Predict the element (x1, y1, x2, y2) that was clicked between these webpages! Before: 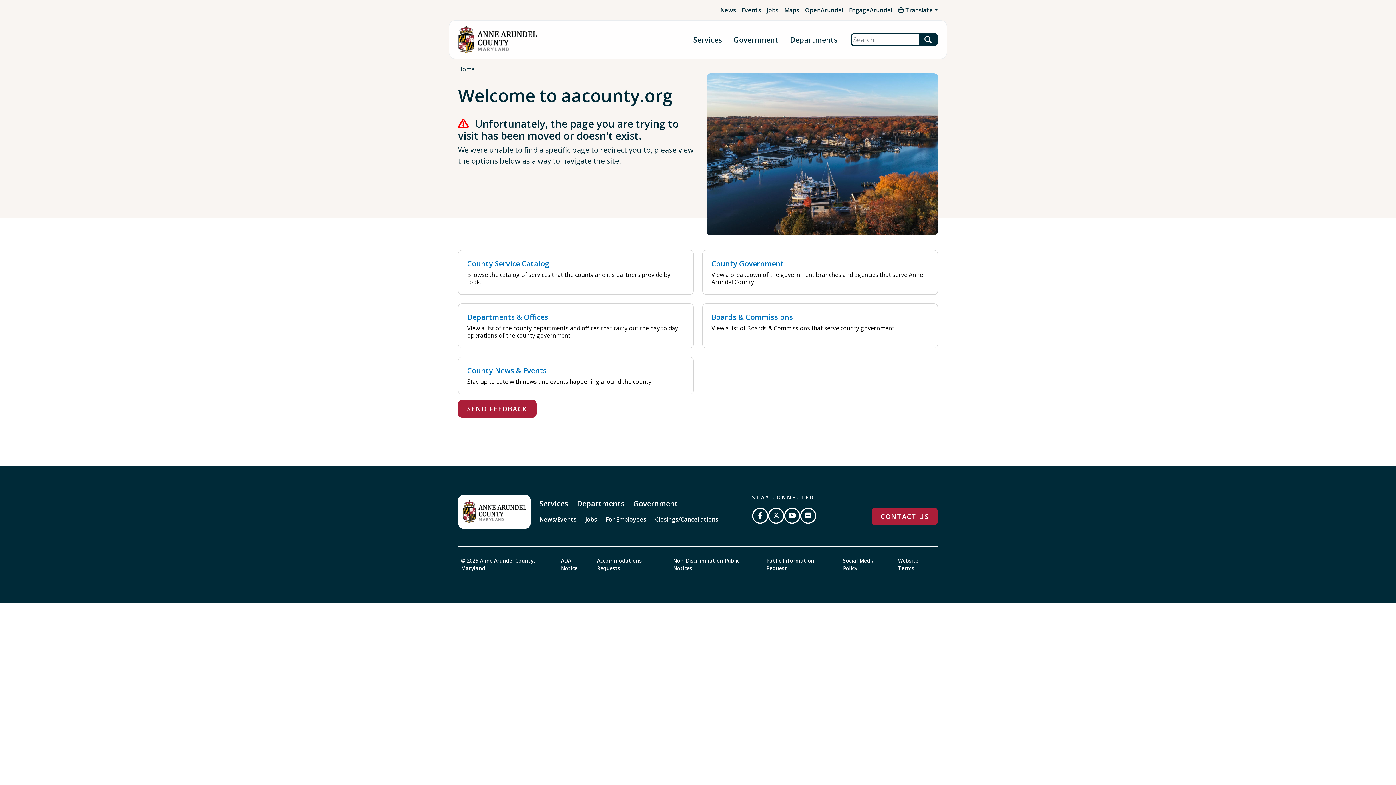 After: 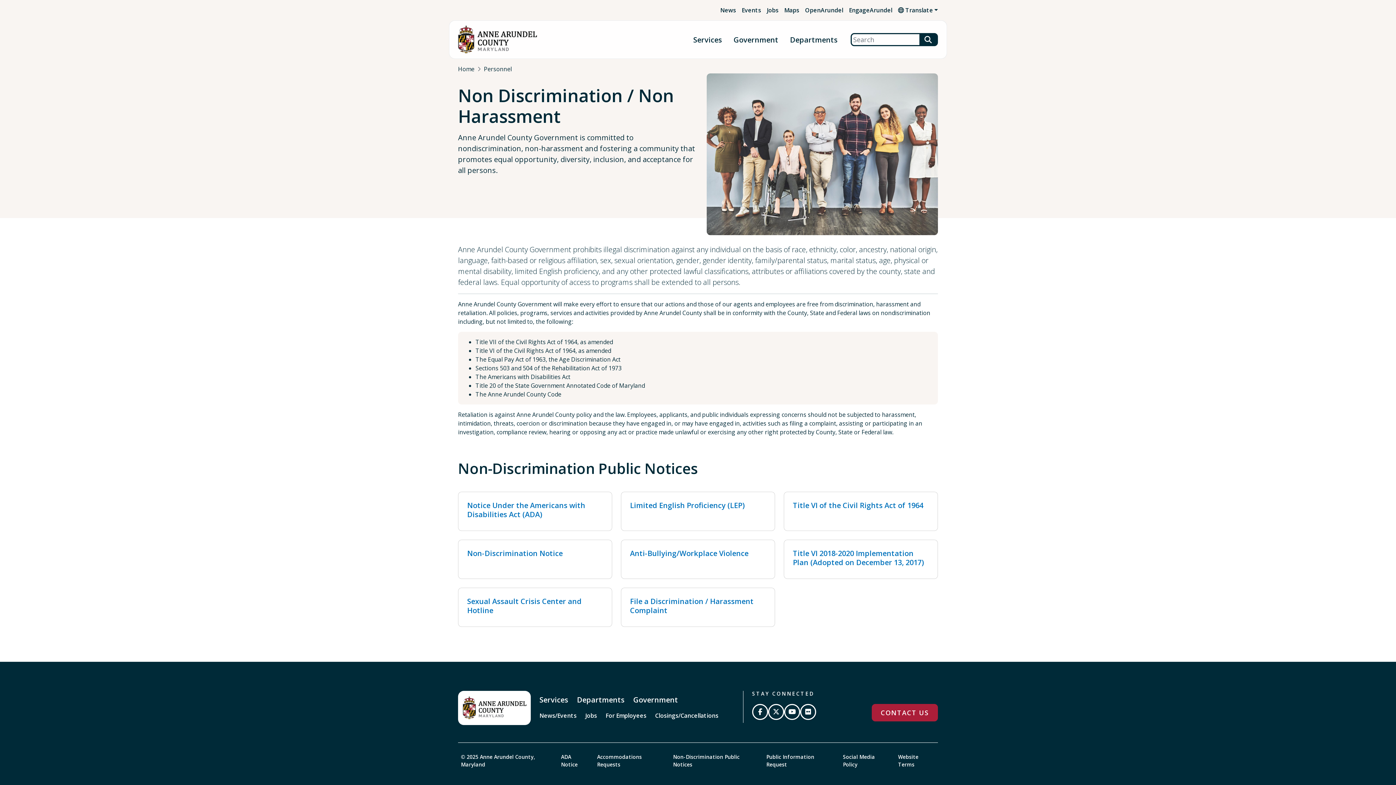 Action: label: Non-Discrimination Public Notices bbox: (670, 555, 760, 573)